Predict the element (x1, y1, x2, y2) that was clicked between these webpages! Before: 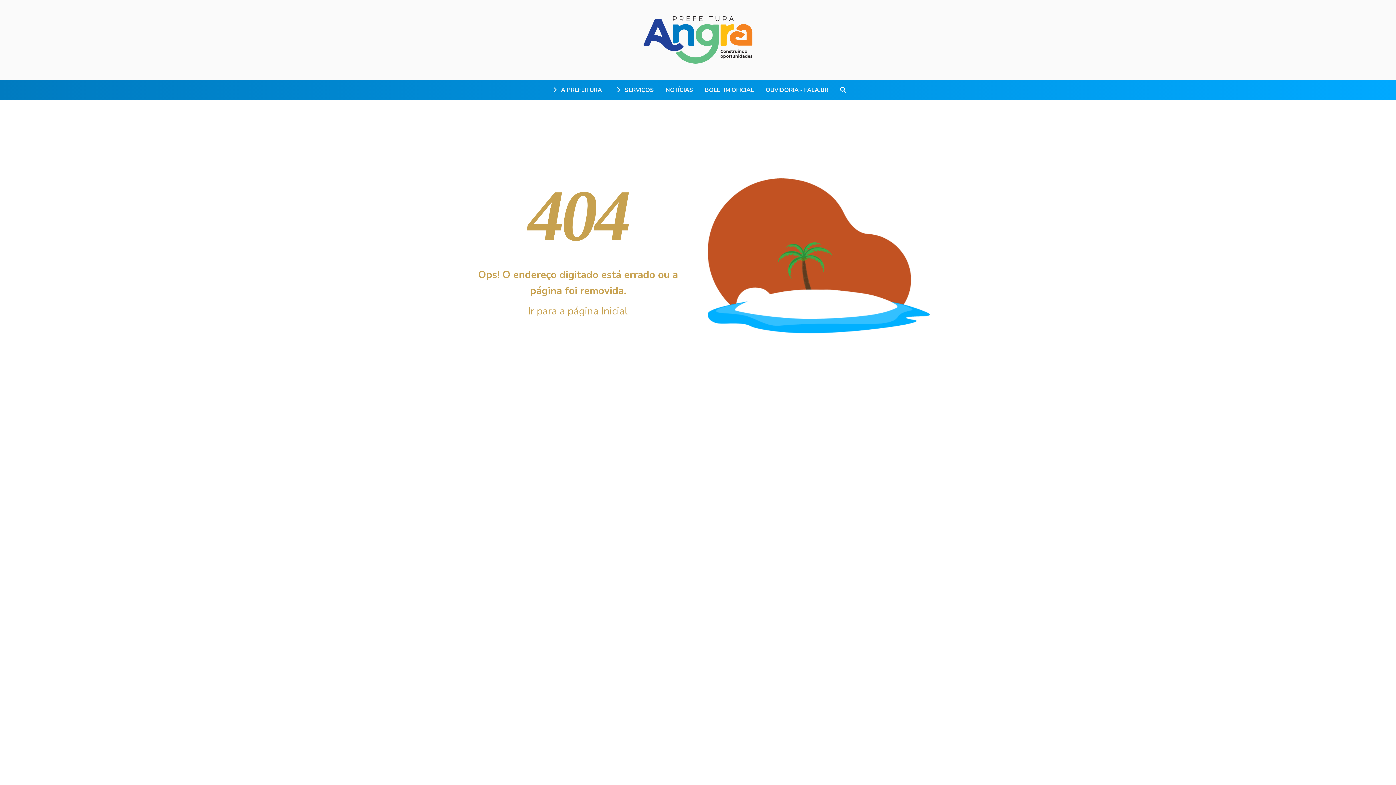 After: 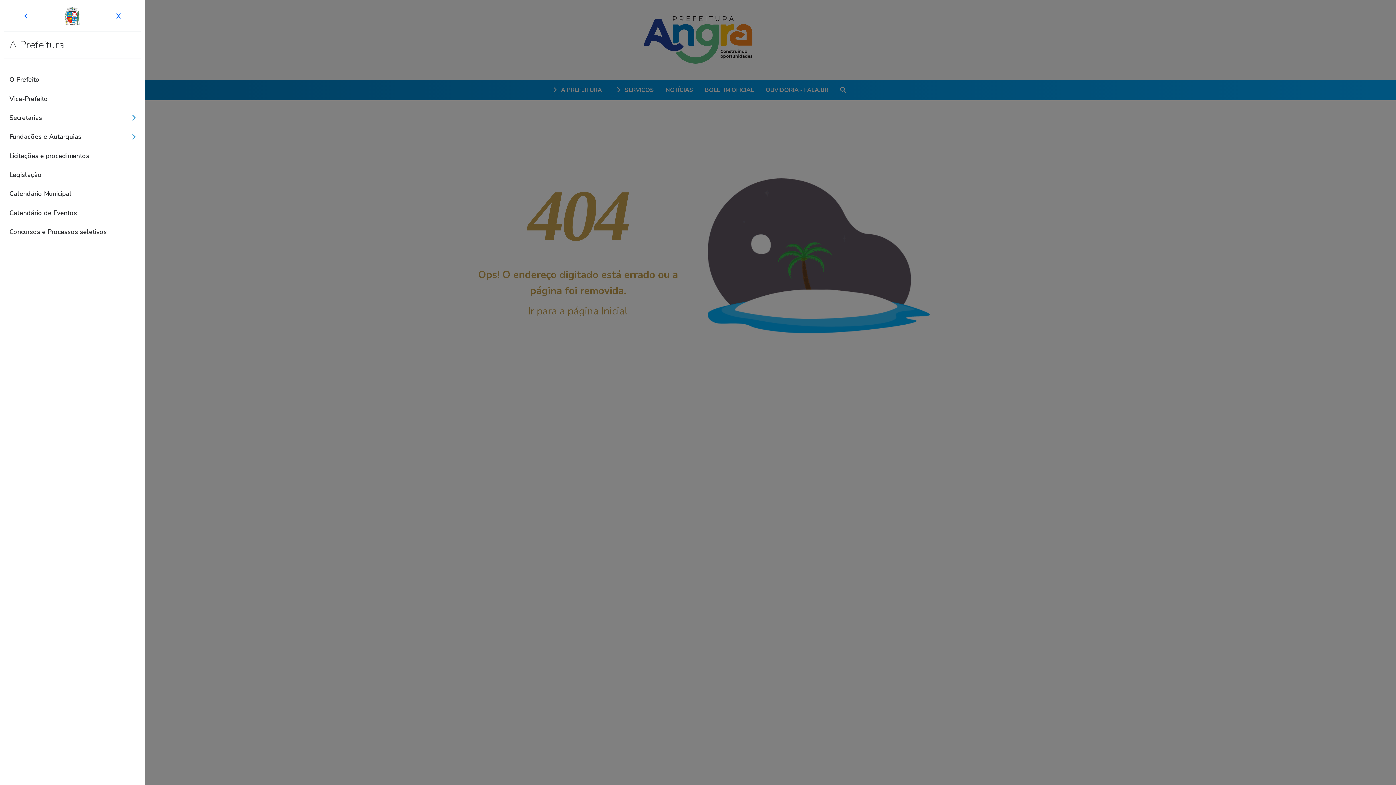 Action: bbox: (544, 82, 608, 97) label:  A PREFEITURA